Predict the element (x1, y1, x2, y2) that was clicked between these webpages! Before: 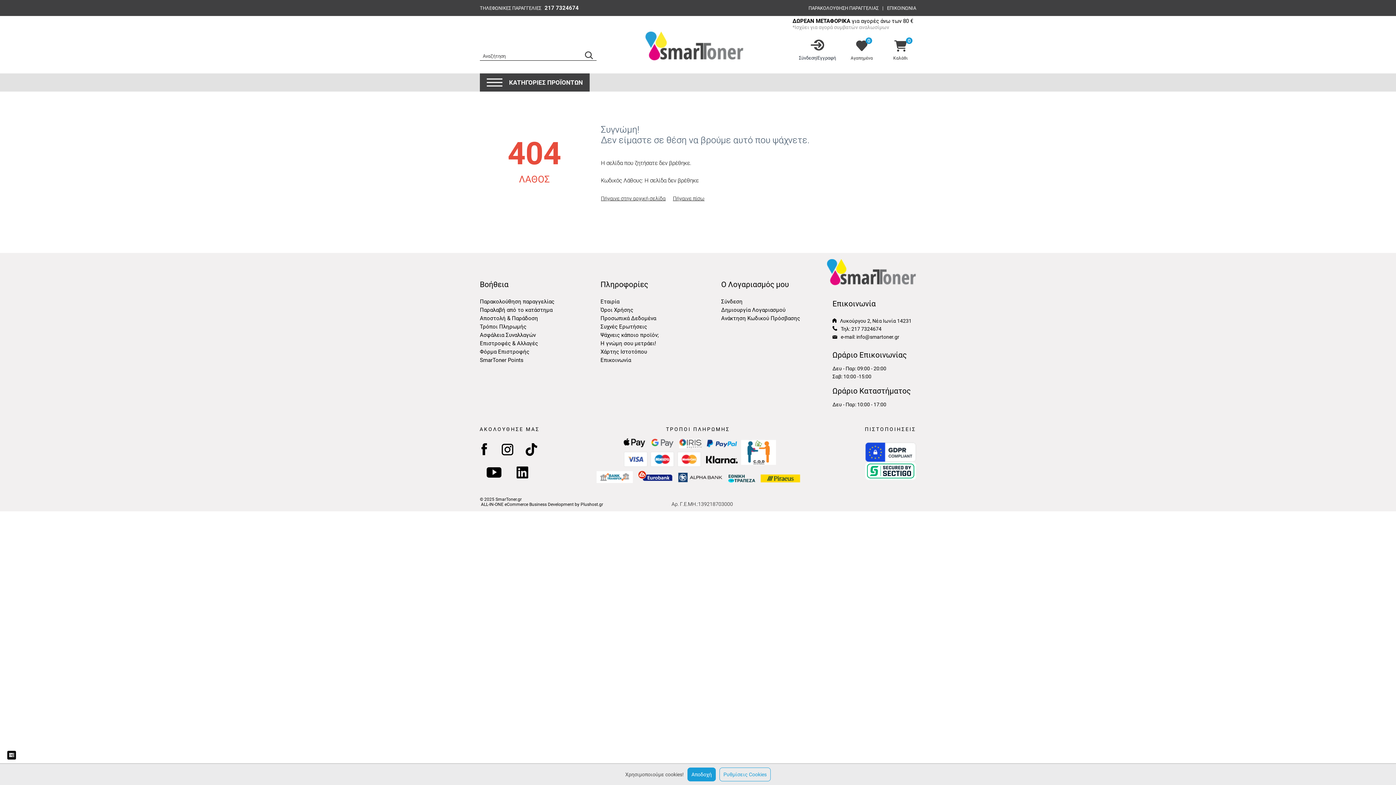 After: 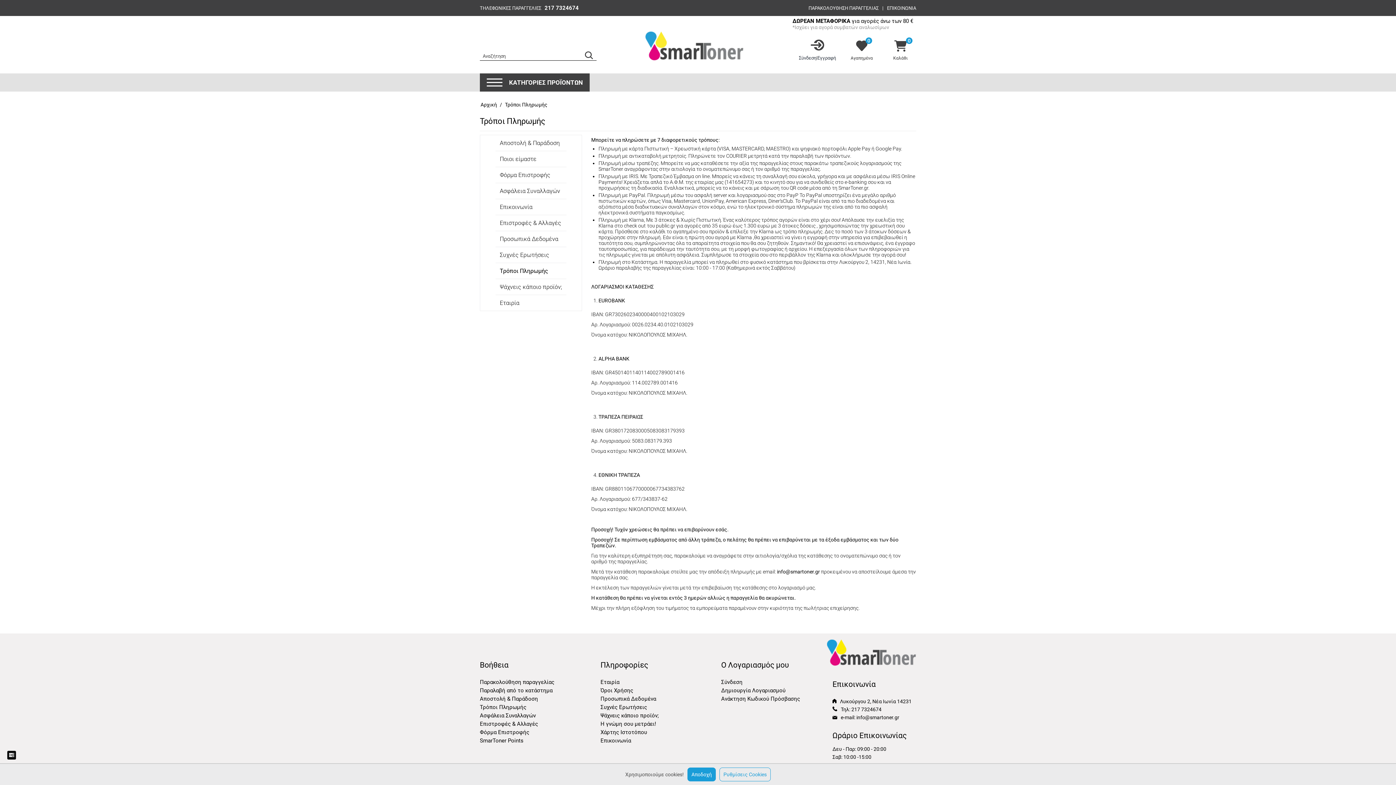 Action: label: Τρόποι Πληρωμής bbox: (480, 323, 526, 330)